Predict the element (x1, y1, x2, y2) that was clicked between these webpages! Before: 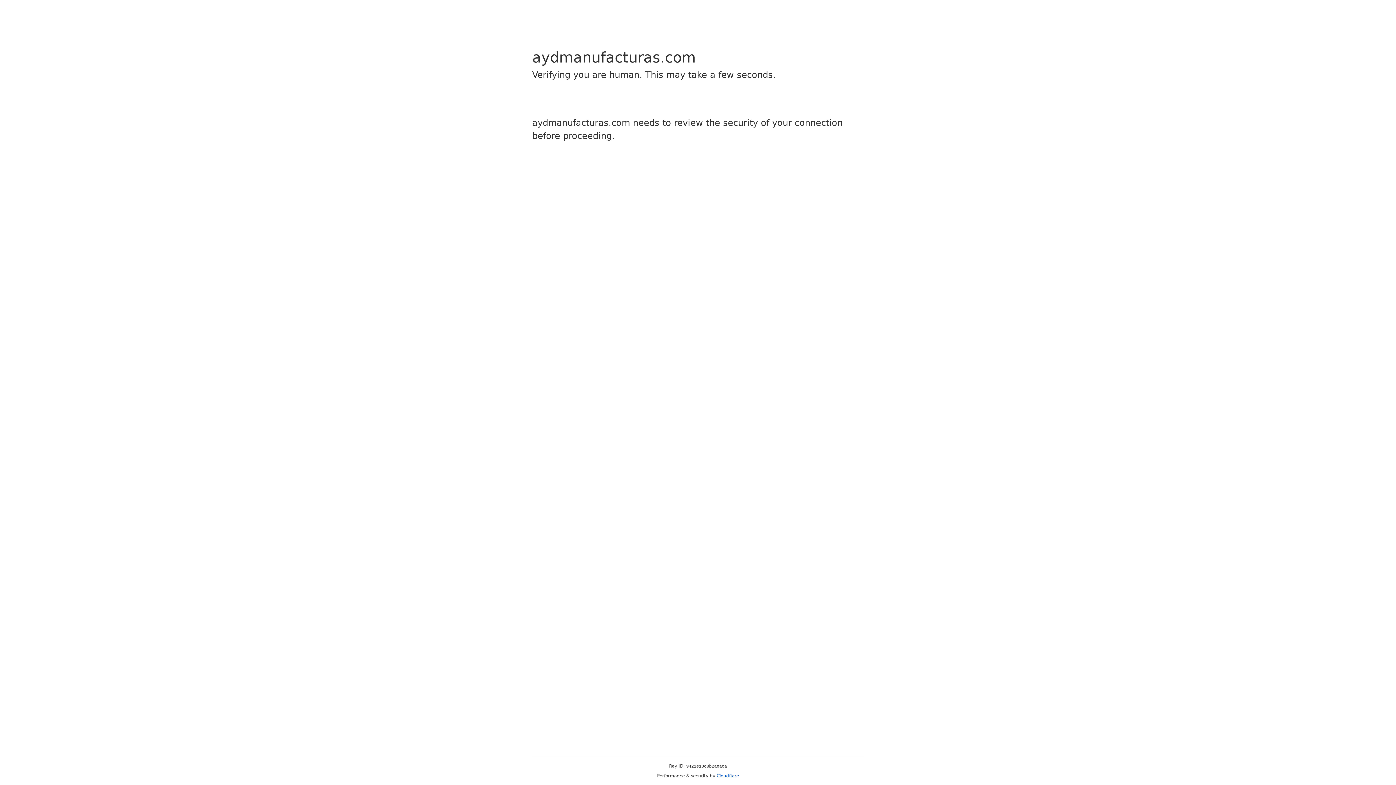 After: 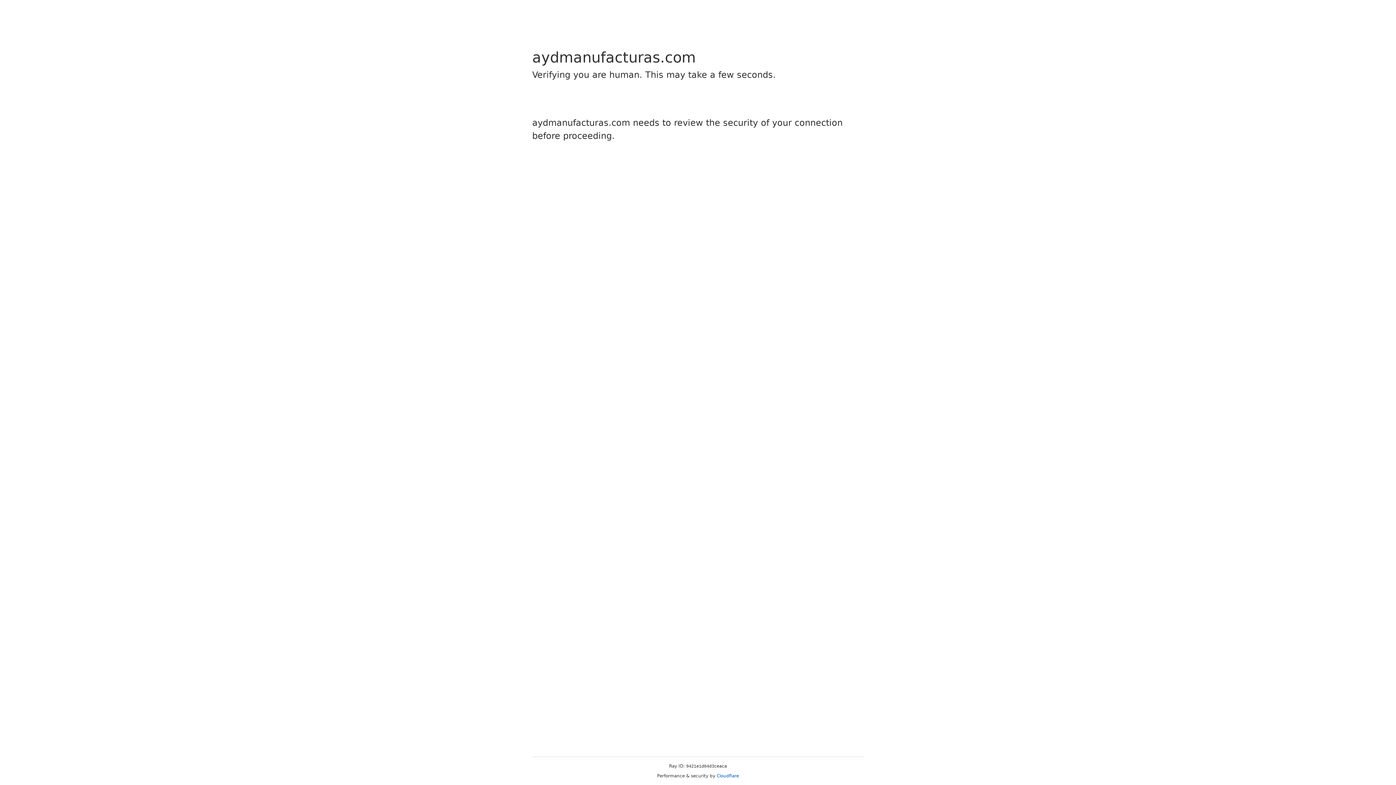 Action: bbox: (716, 773, 739, 778) label: Cloudflare